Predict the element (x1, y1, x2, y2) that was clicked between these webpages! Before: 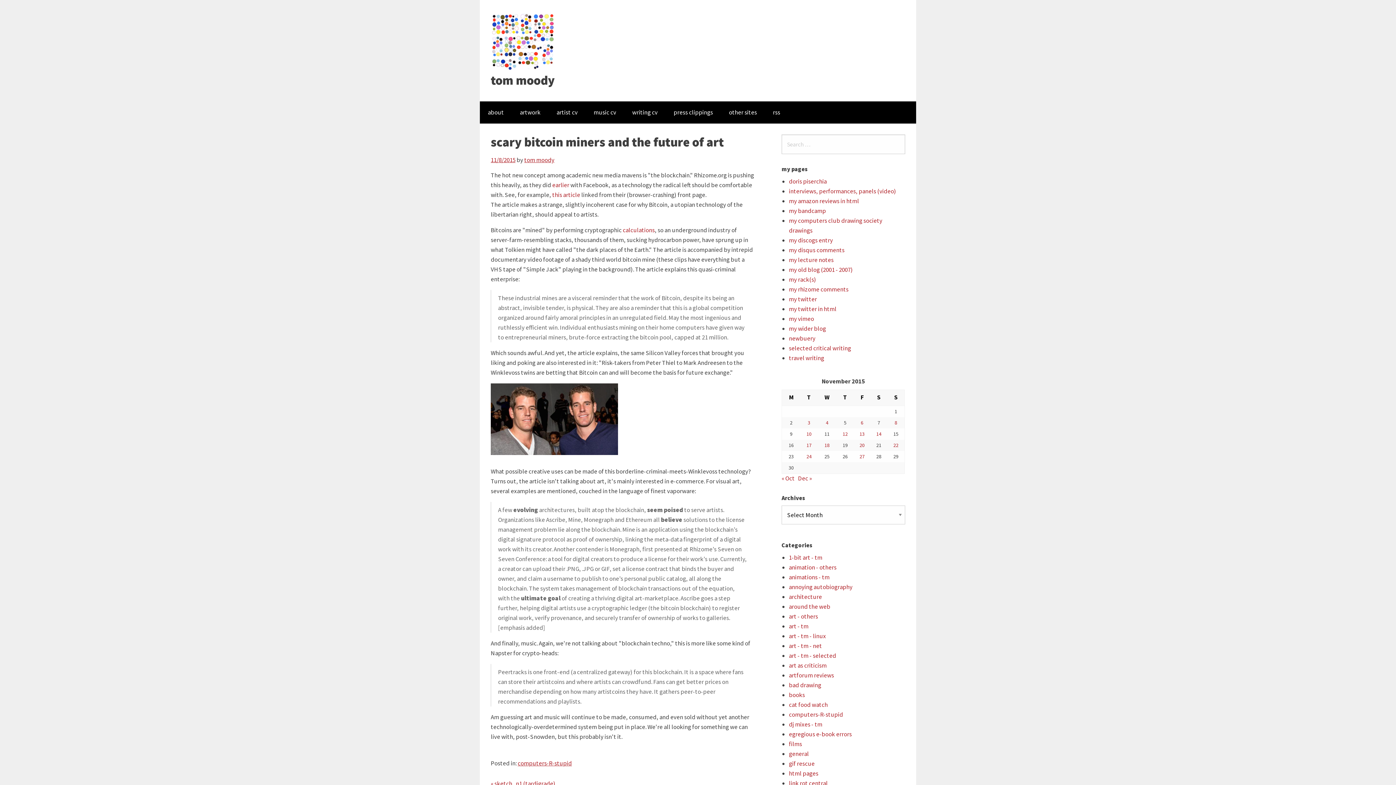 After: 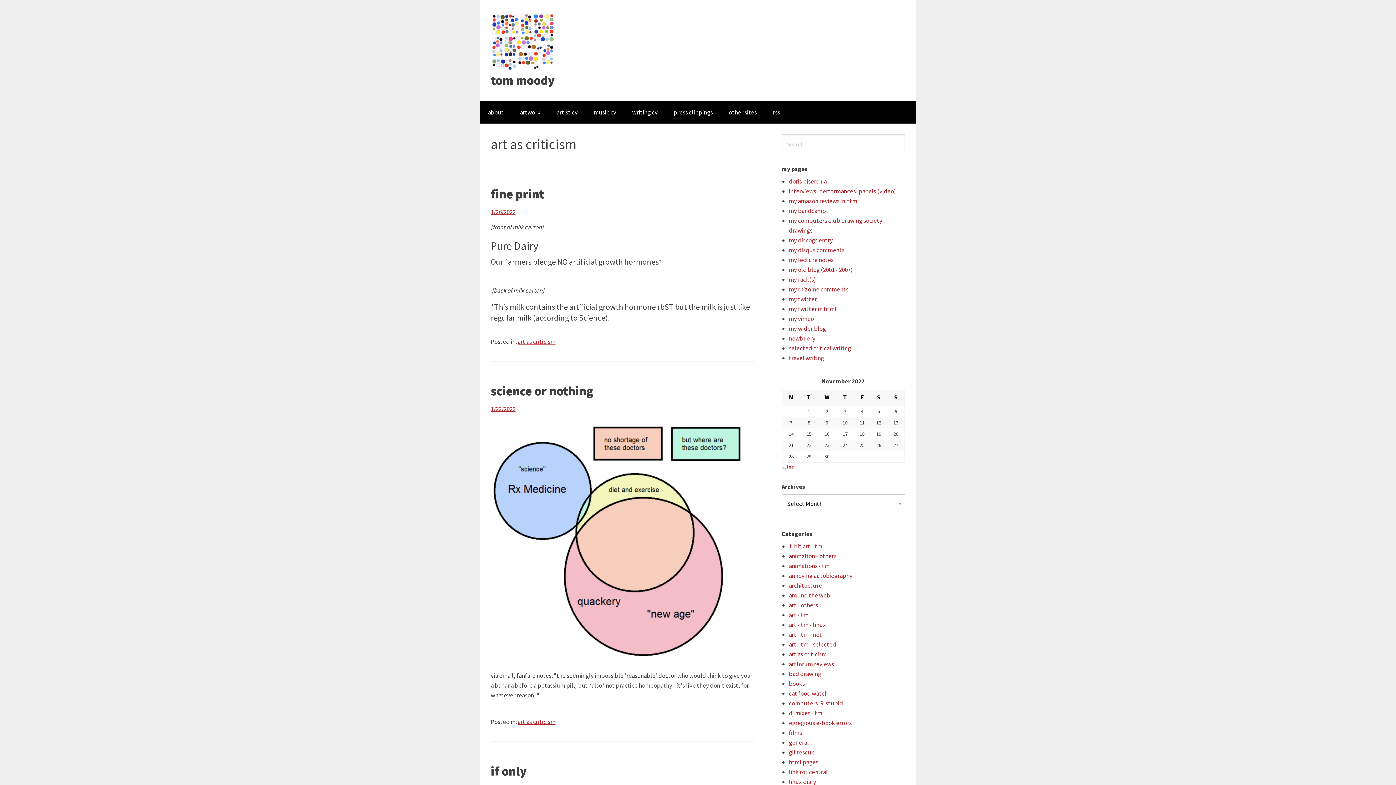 Action: label: art as criticism bbox: (789, 661, 826, 669)